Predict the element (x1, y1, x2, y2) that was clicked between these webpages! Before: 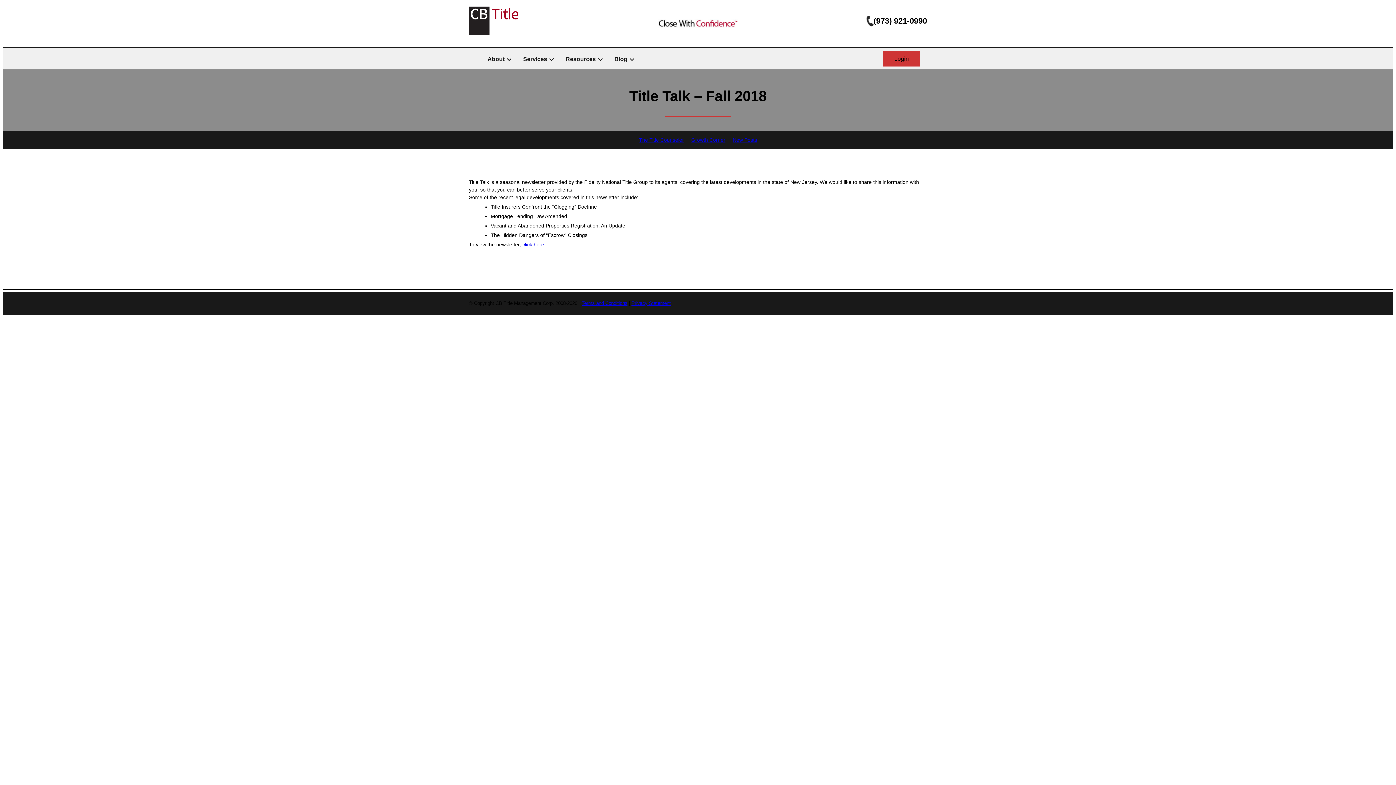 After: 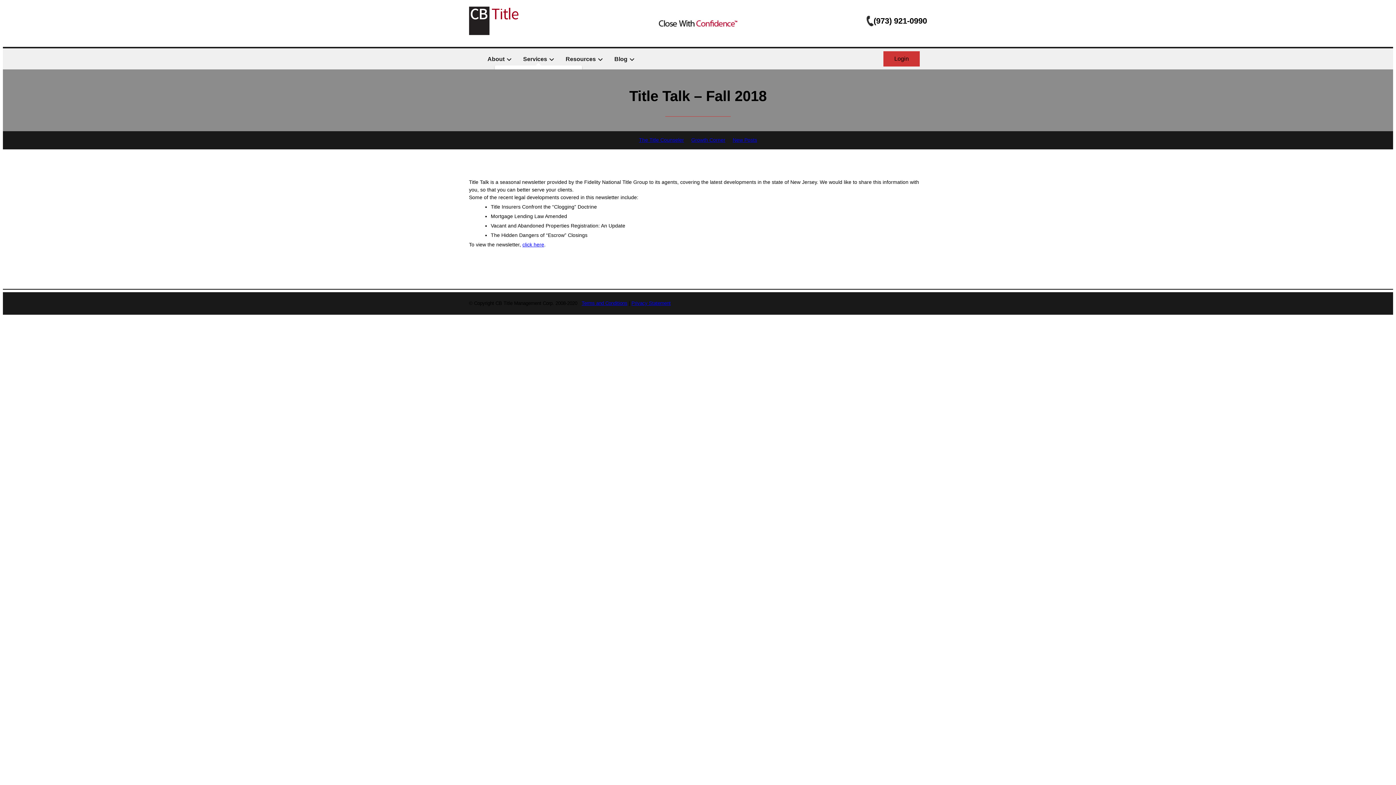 Action: bbox: (519, 51, 557, 66) label: Services